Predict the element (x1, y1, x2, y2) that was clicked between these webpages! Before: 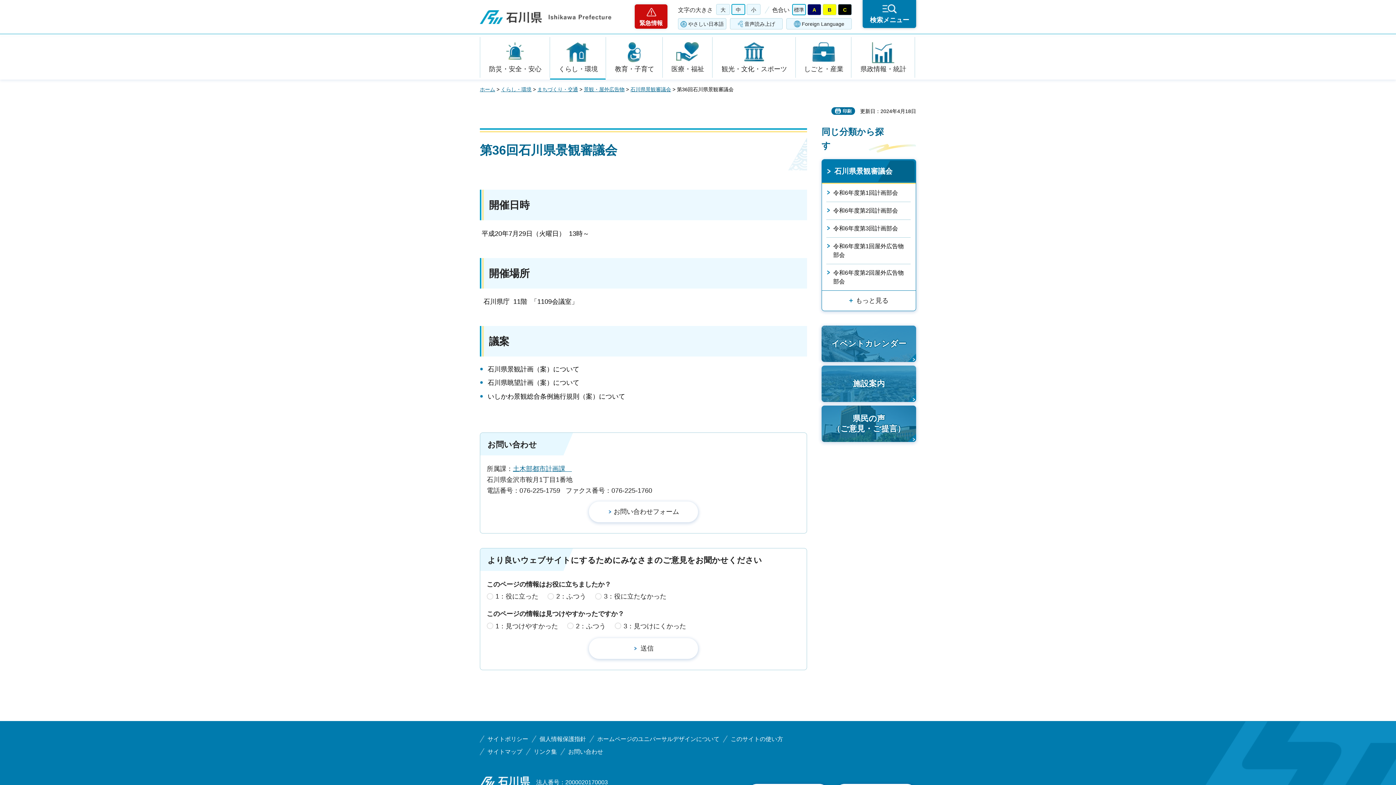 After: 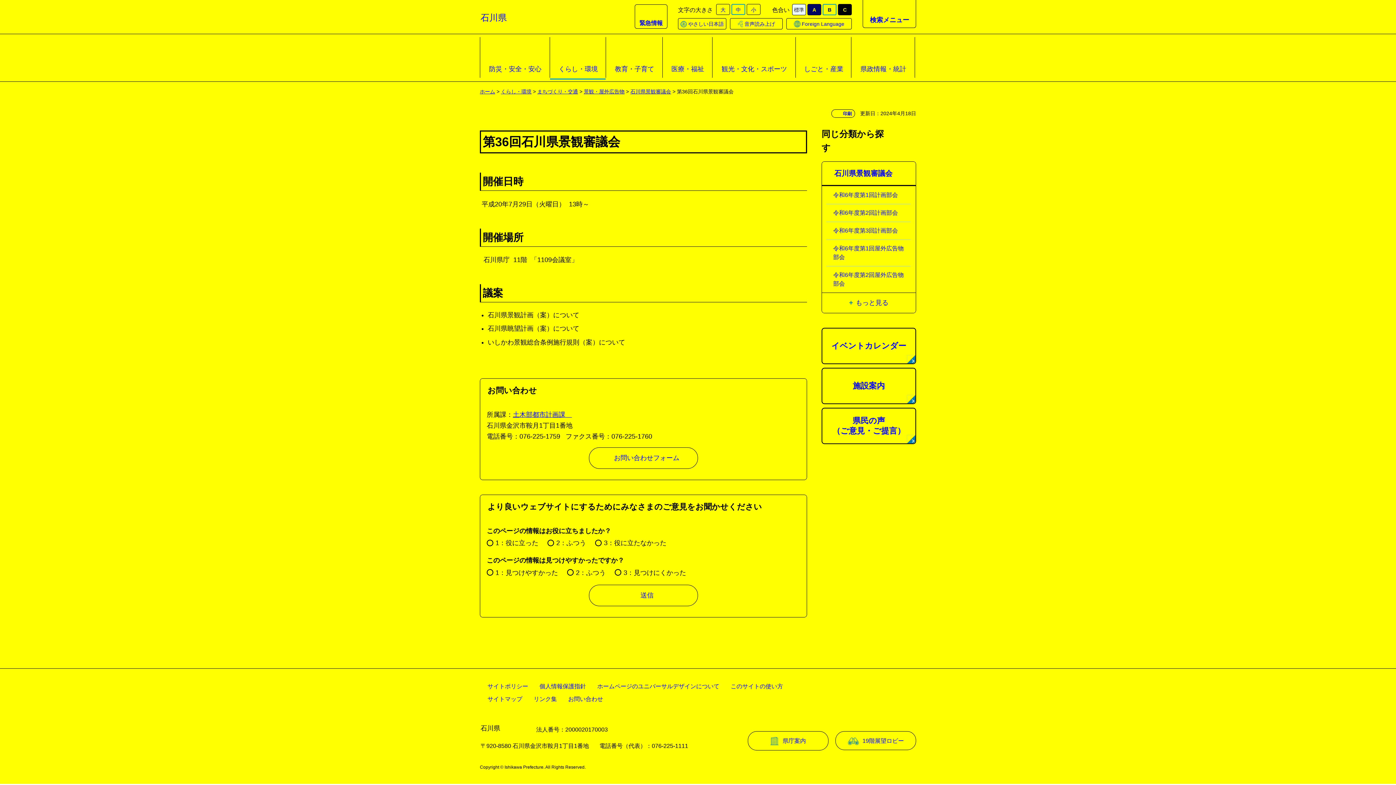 Action: bbox: (822, 4, 836, 15) label: B